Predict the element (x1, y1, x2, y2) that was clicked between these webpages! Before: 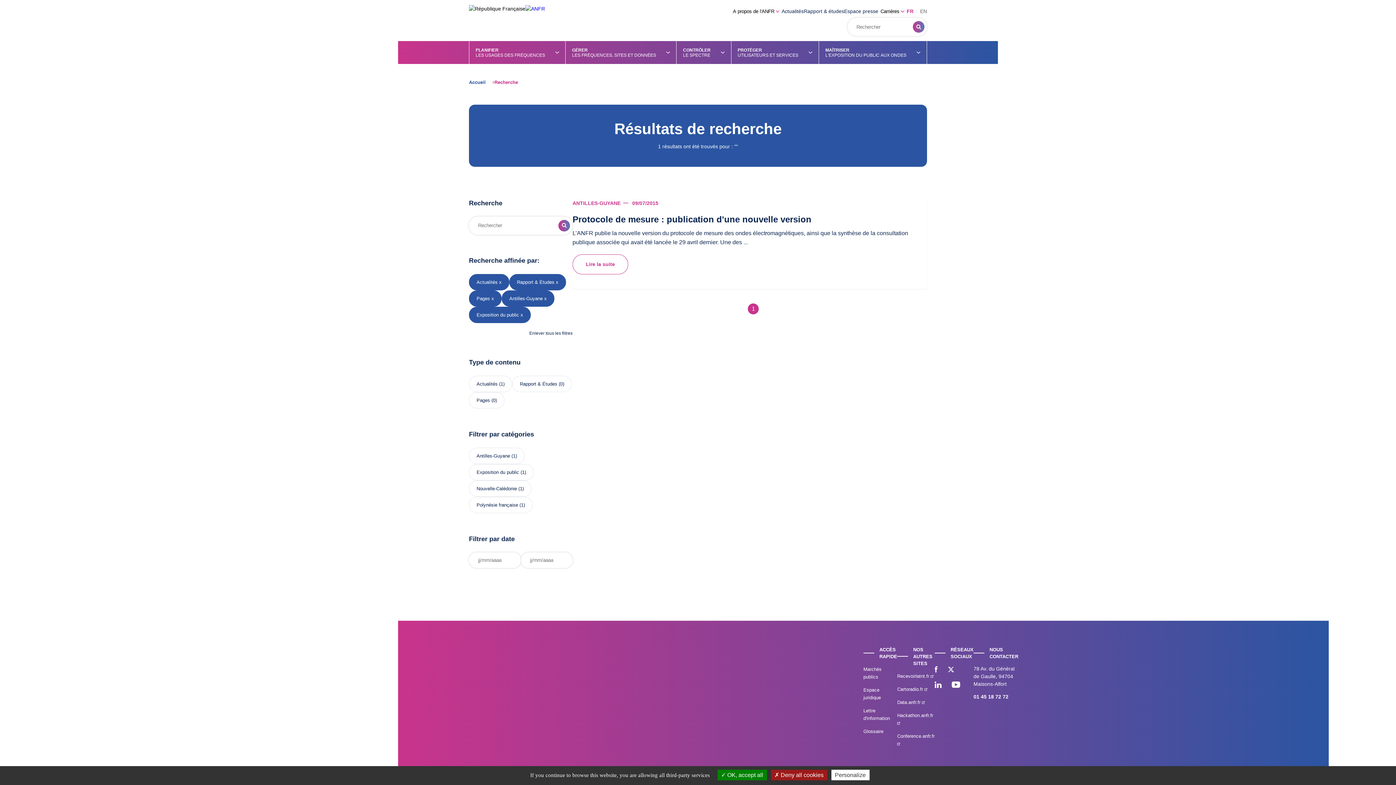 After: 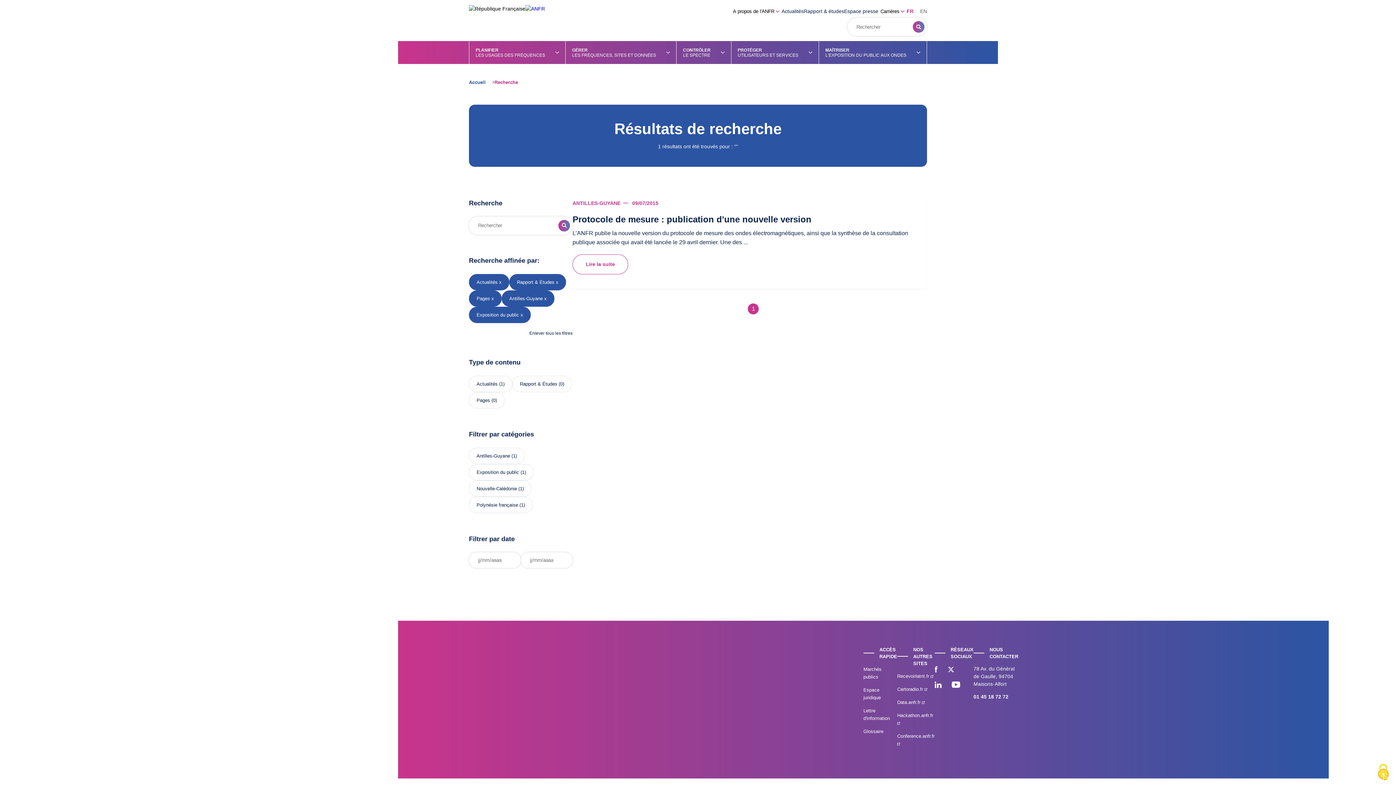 Action: bbox: (512, 375, 571, 392) label: Rapport & Études (0)